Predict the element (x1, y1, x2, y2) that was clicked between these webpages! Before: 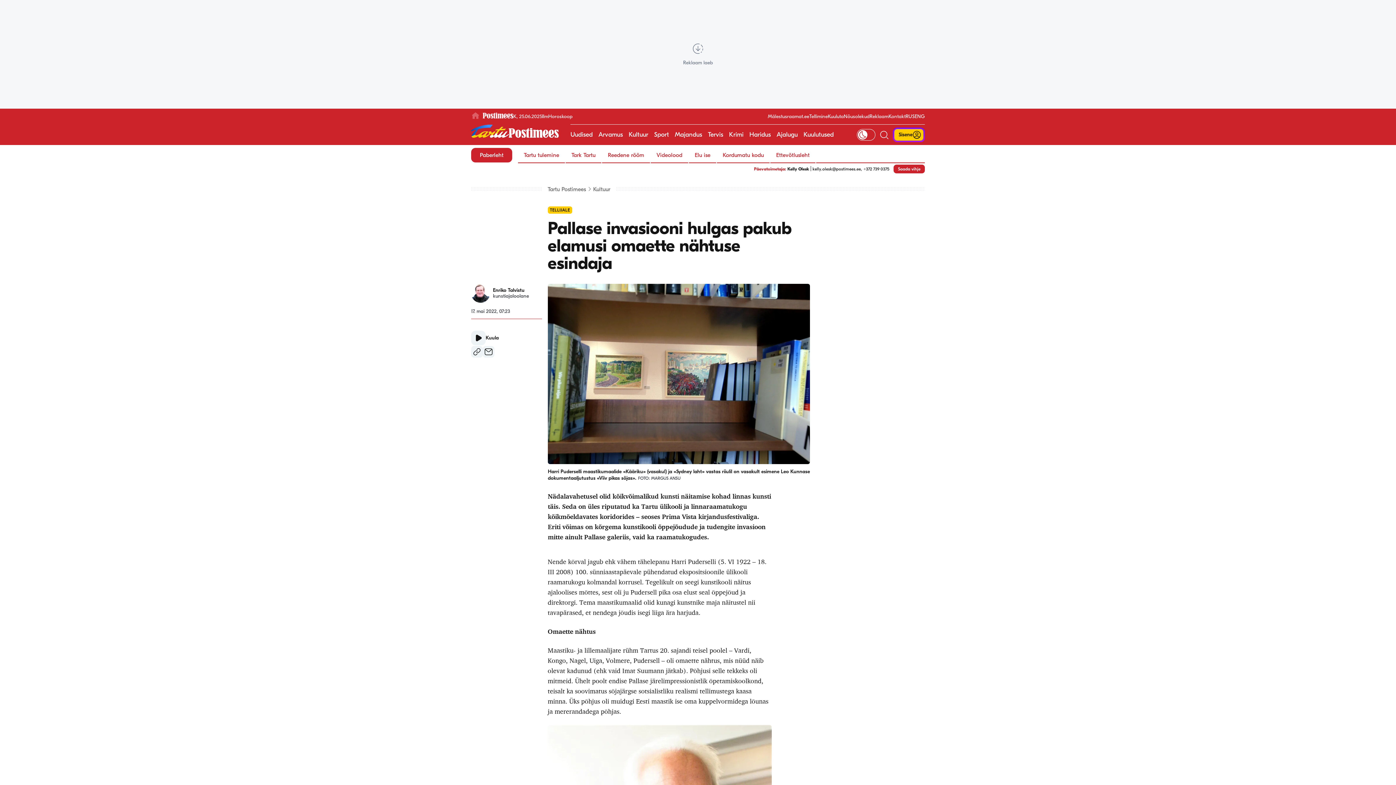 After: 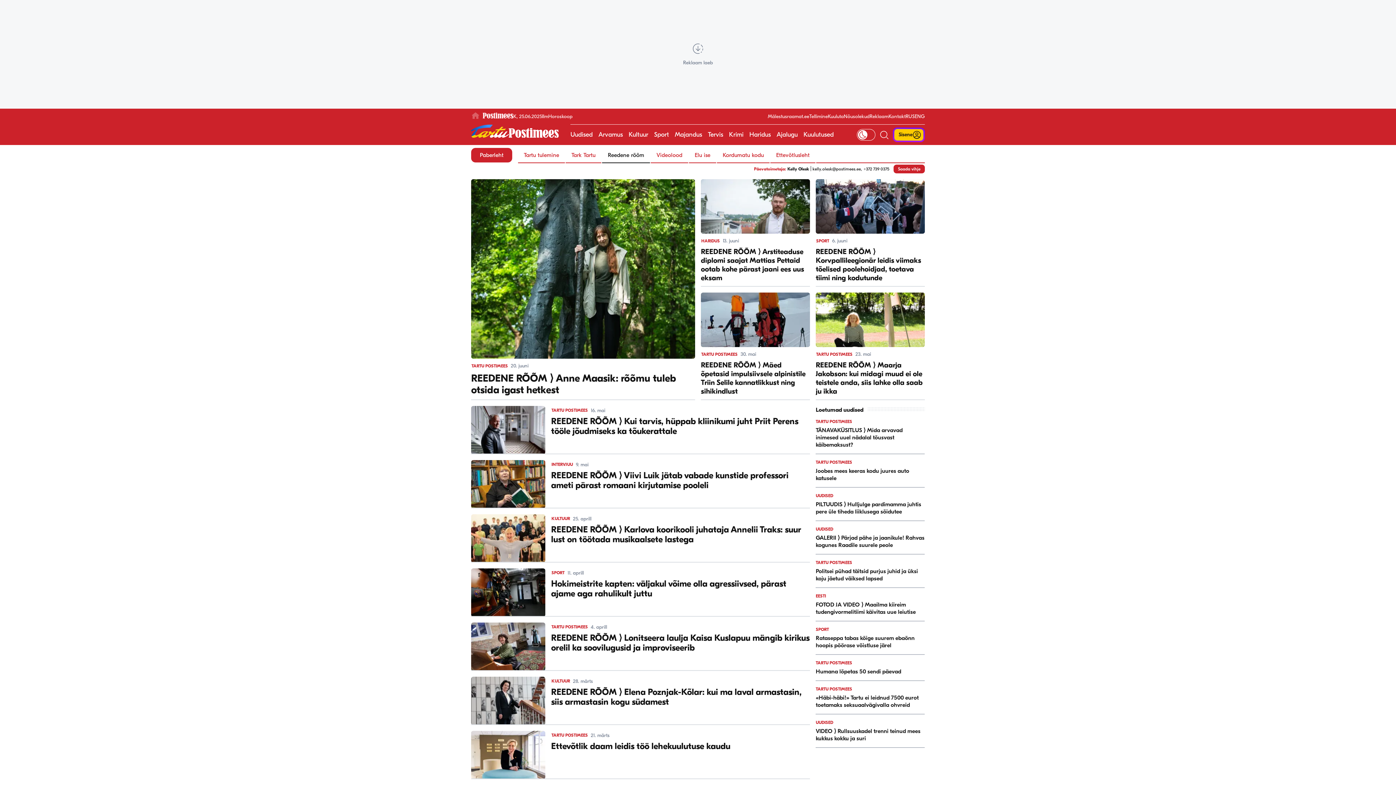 Action: bbox: (602, 148, 650, 162) label: Reedene rõõm